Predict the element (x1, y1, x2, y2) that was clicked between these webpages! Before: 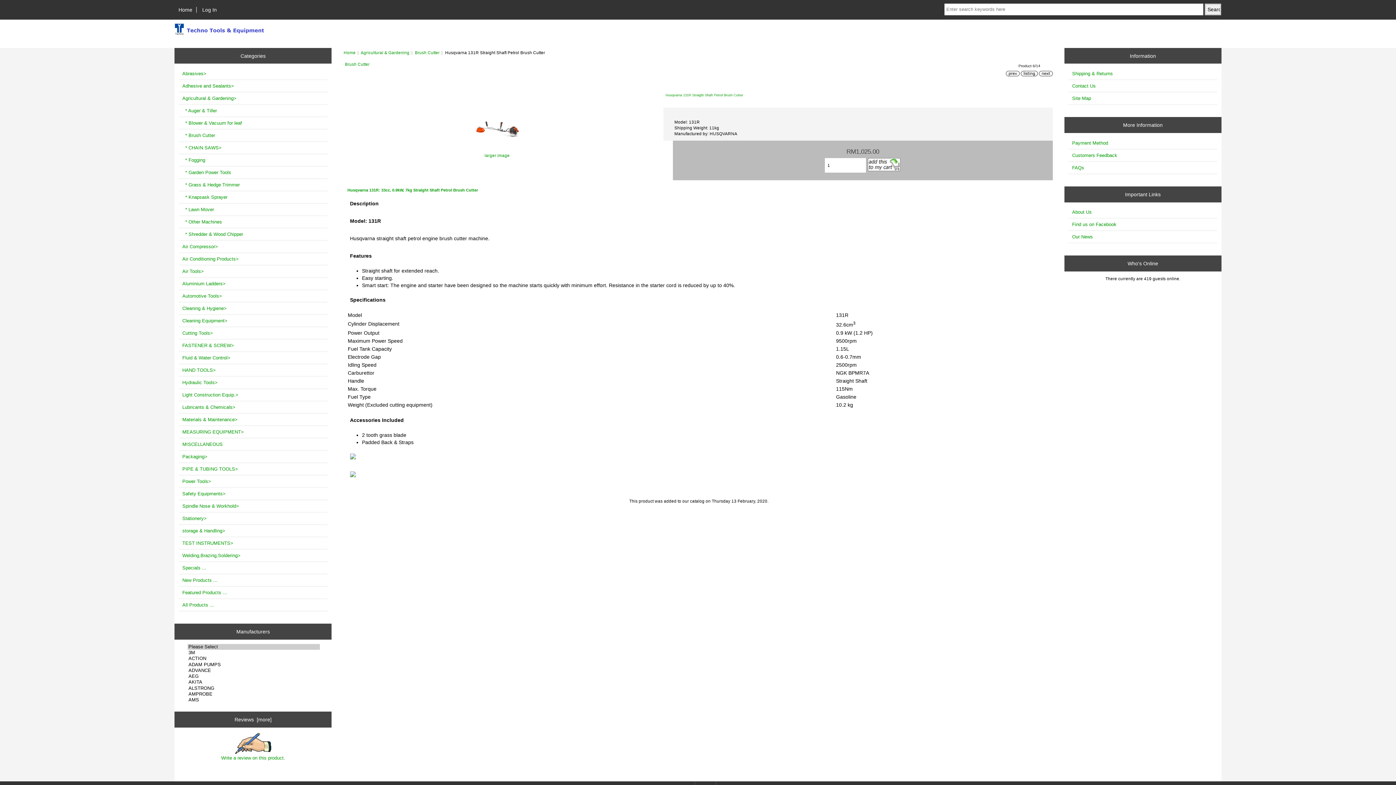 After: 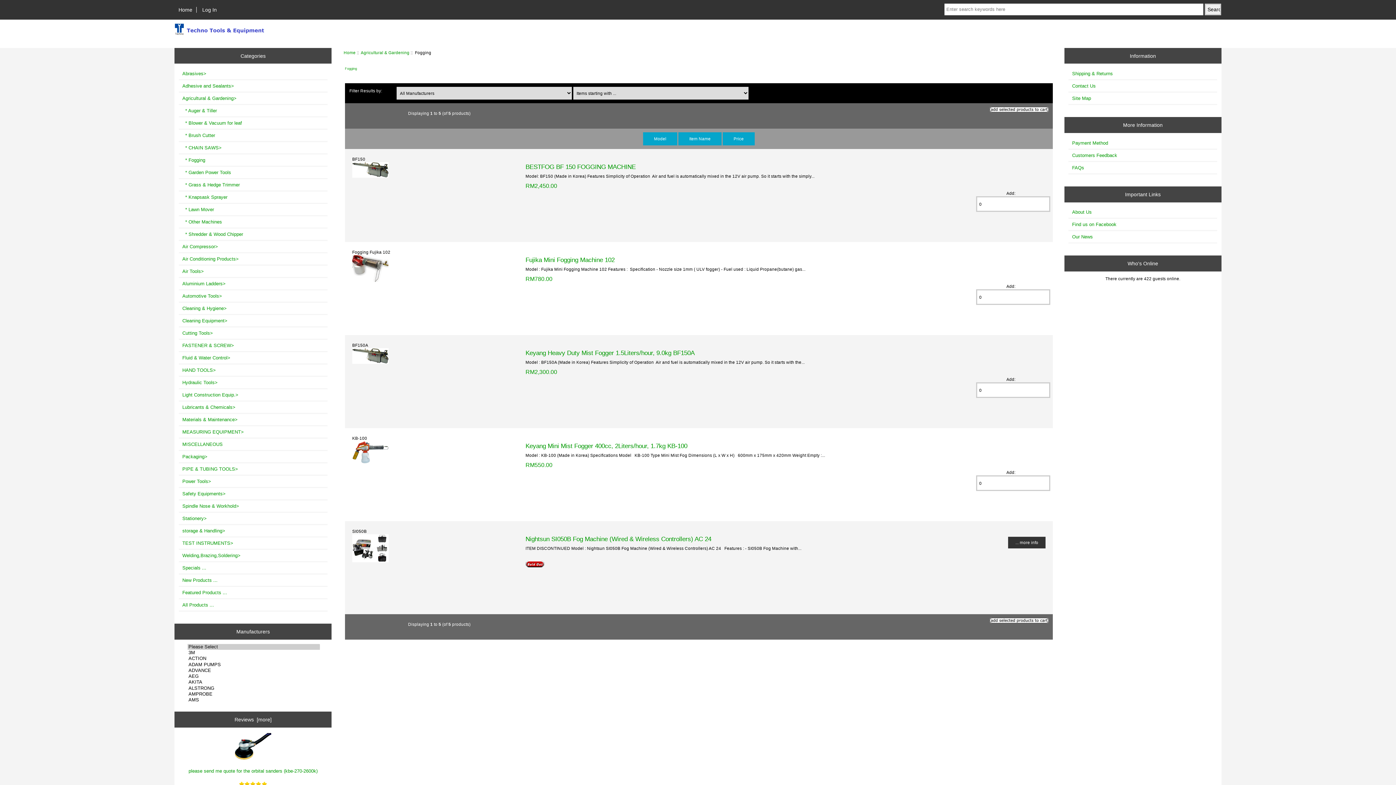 Action: label:   * Fogging bbox: (178, 154, 327, 165)